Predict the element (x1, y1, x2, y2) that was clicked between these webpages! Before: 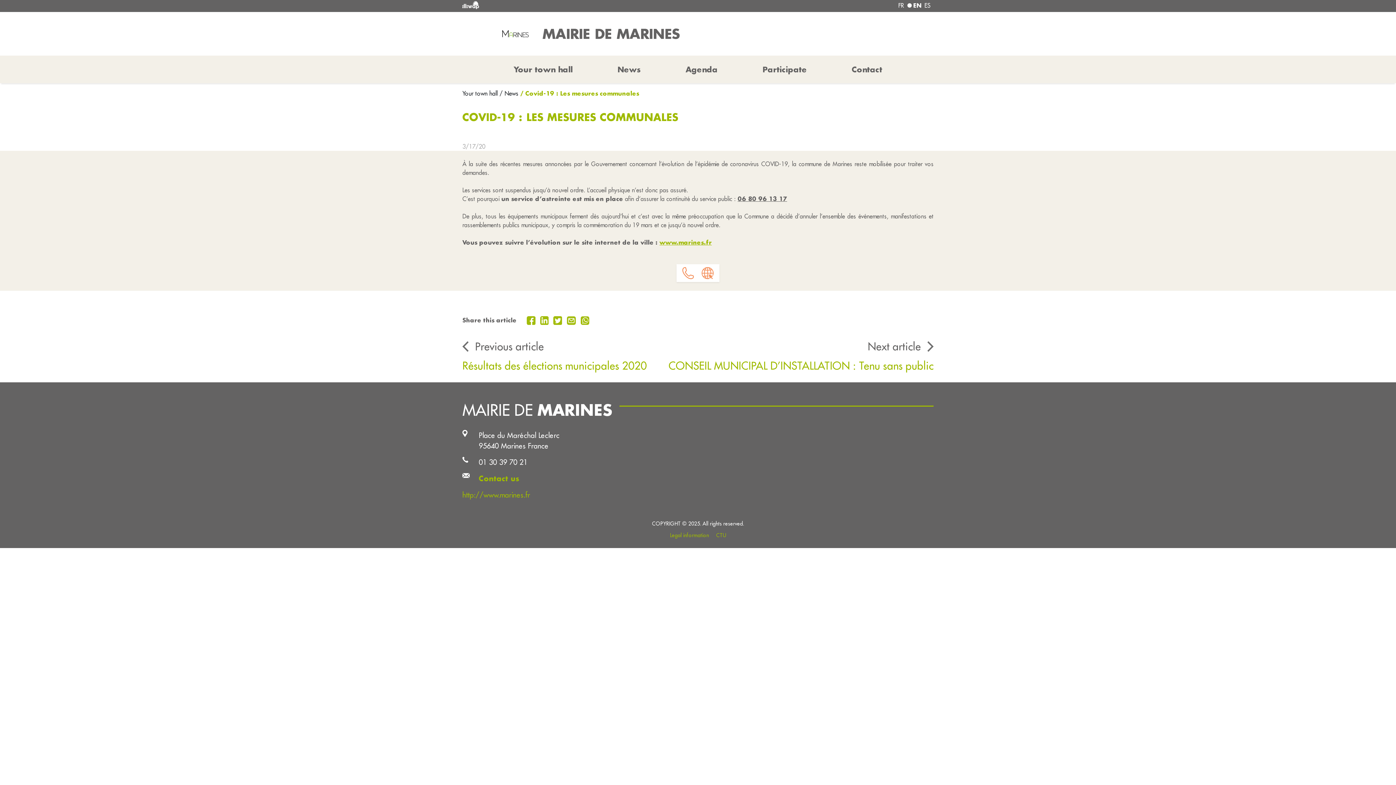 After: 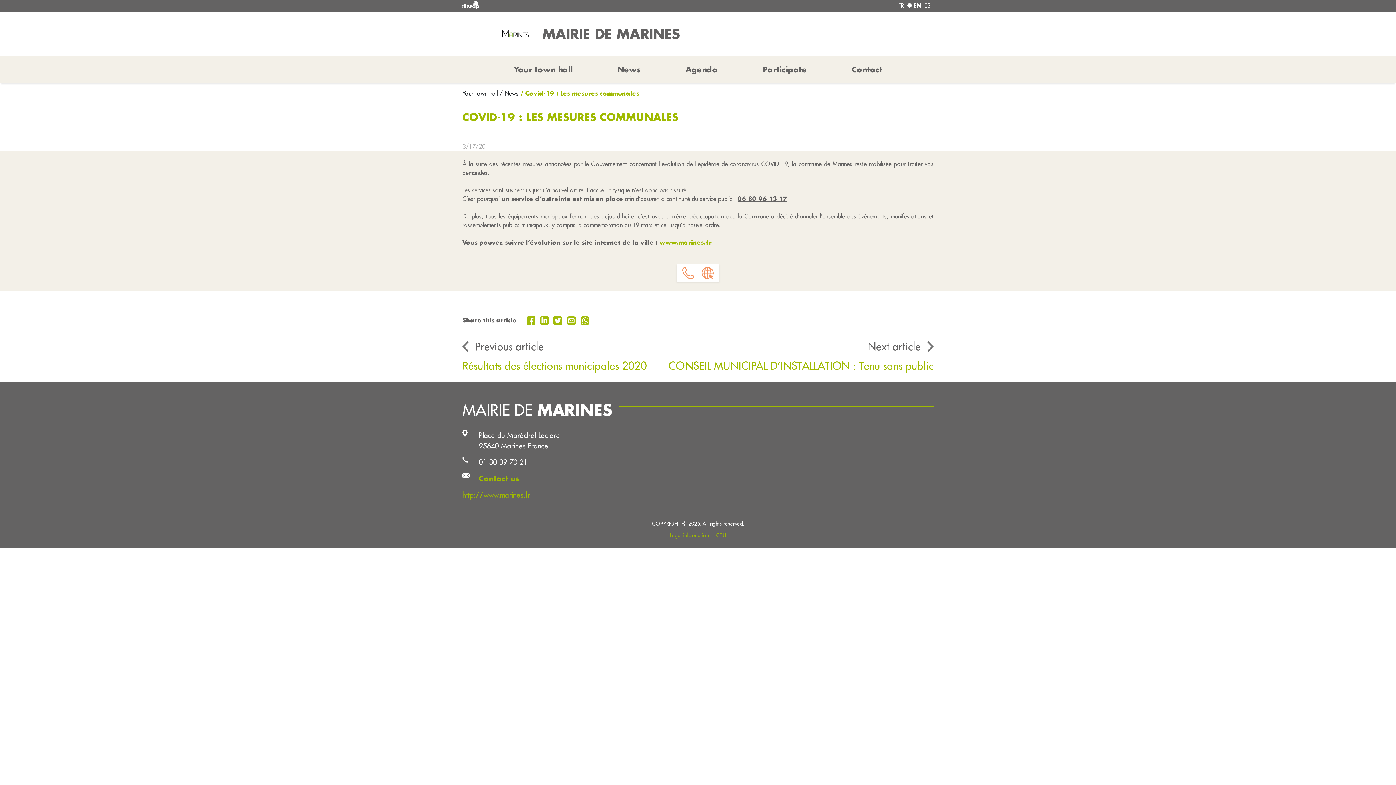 Action: bbox: (525, 316, 538, 323) label:  